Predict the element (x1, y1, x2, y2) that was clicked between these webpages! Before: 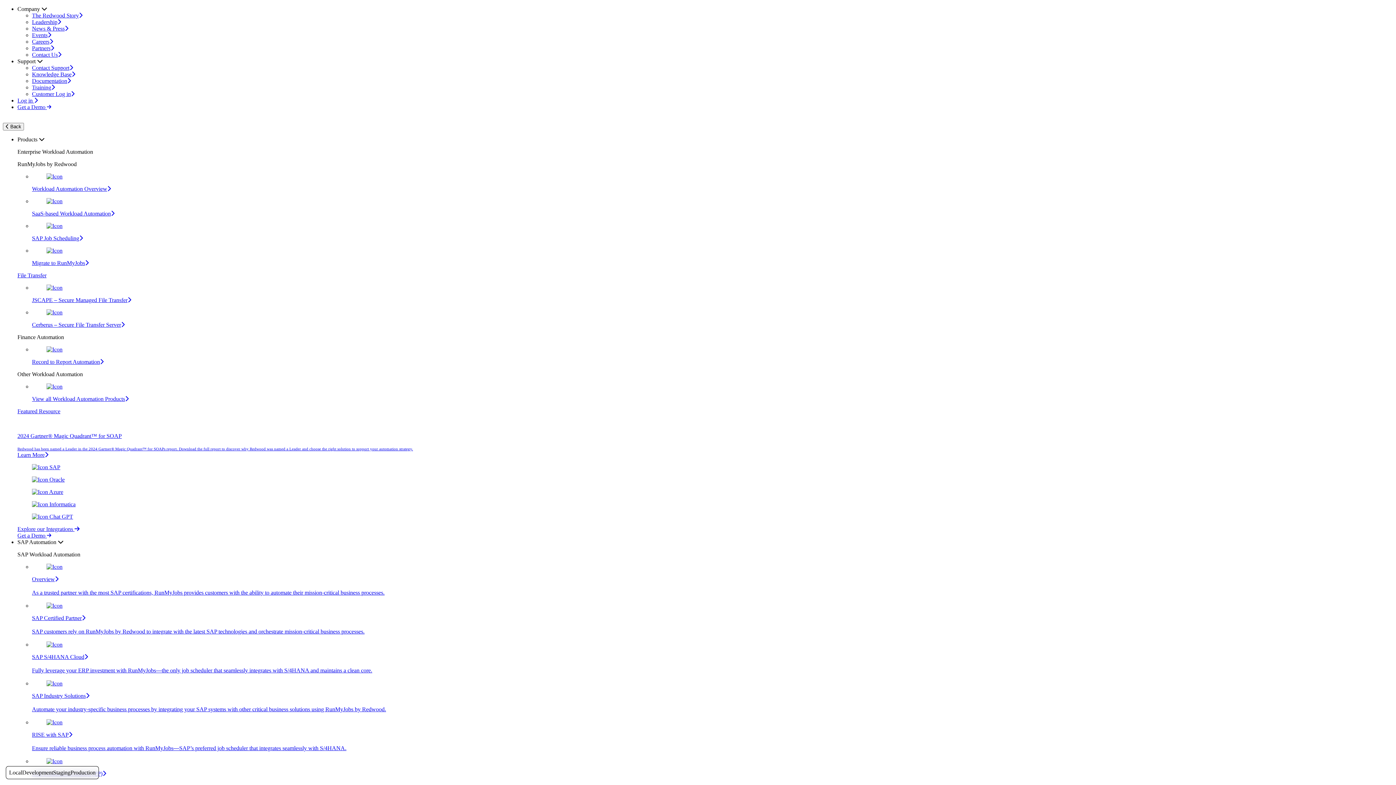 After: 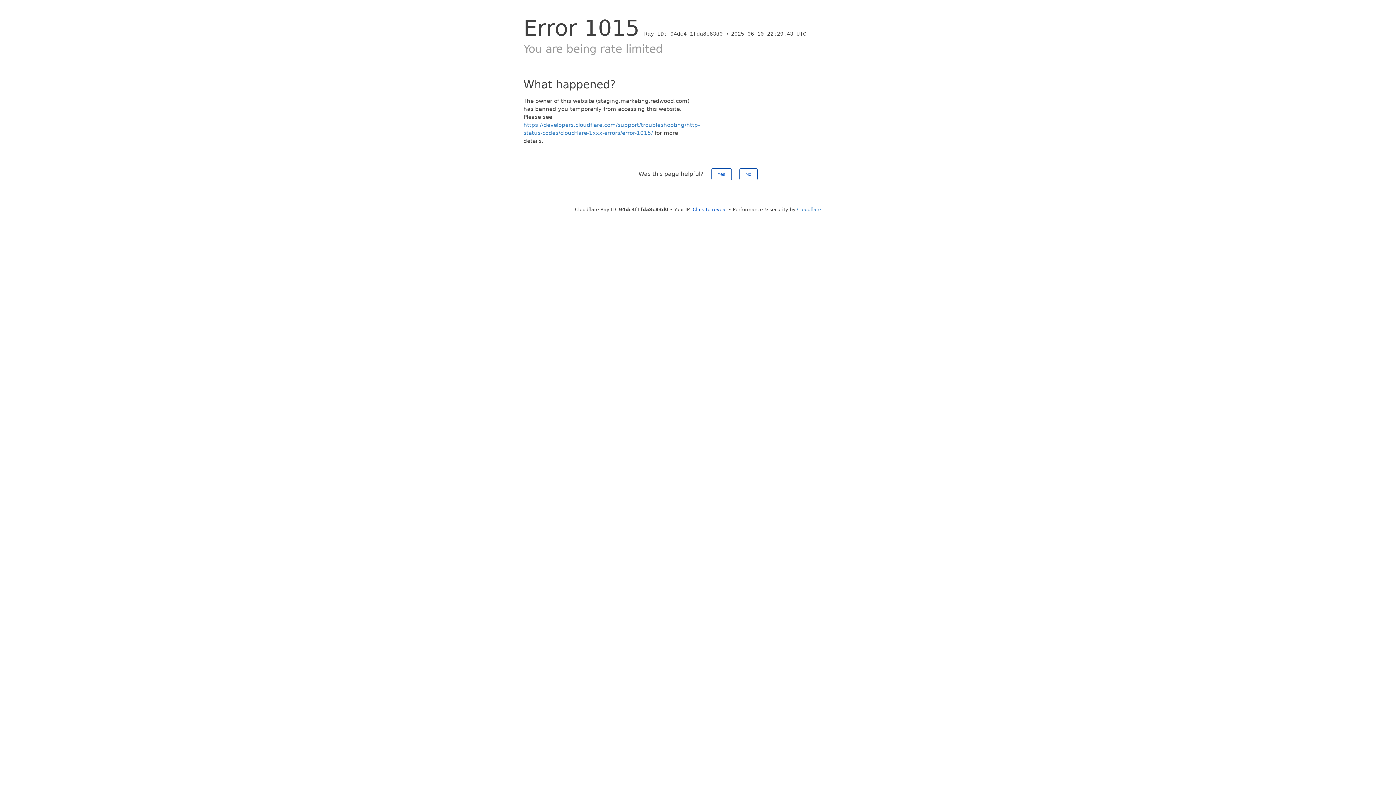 Action: label: Careers bbox: (32, 38, 53, 44)